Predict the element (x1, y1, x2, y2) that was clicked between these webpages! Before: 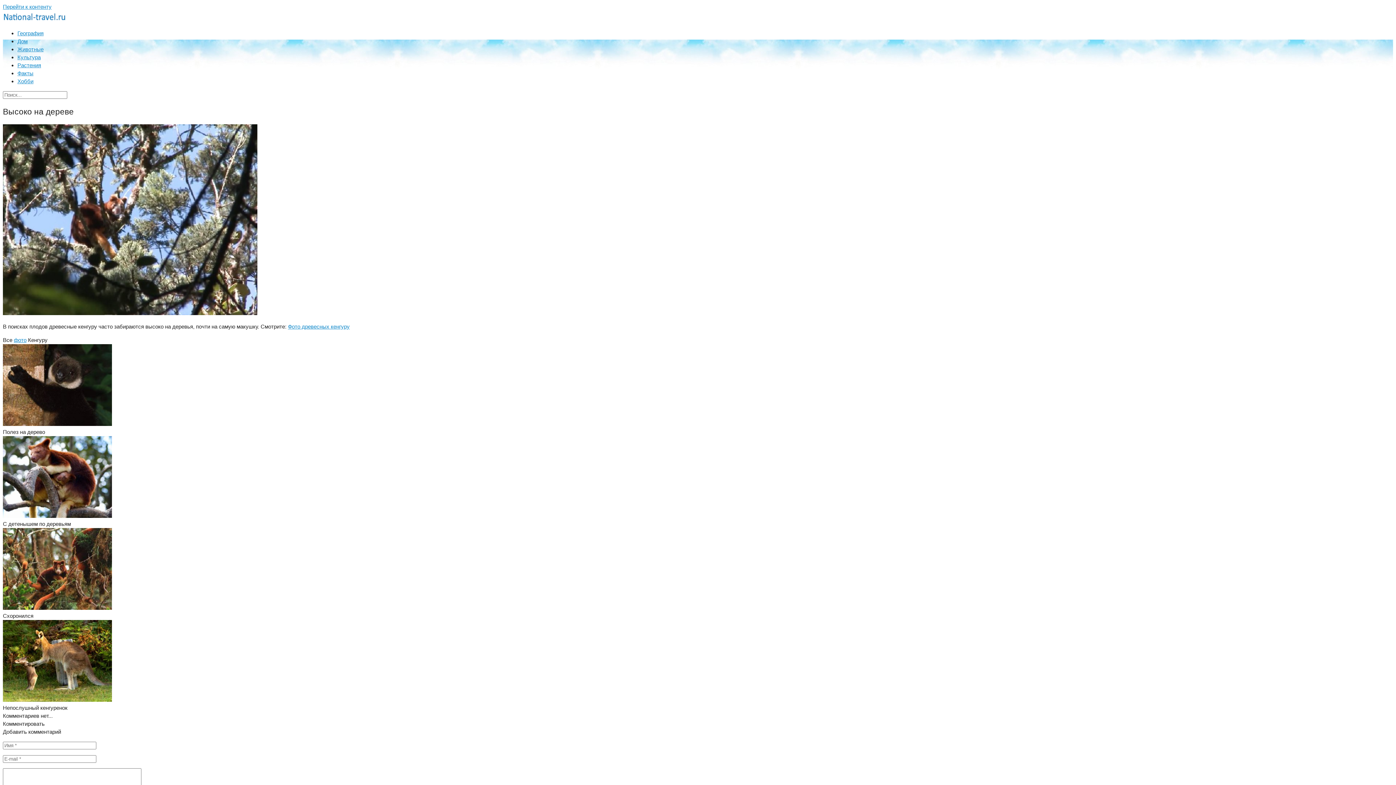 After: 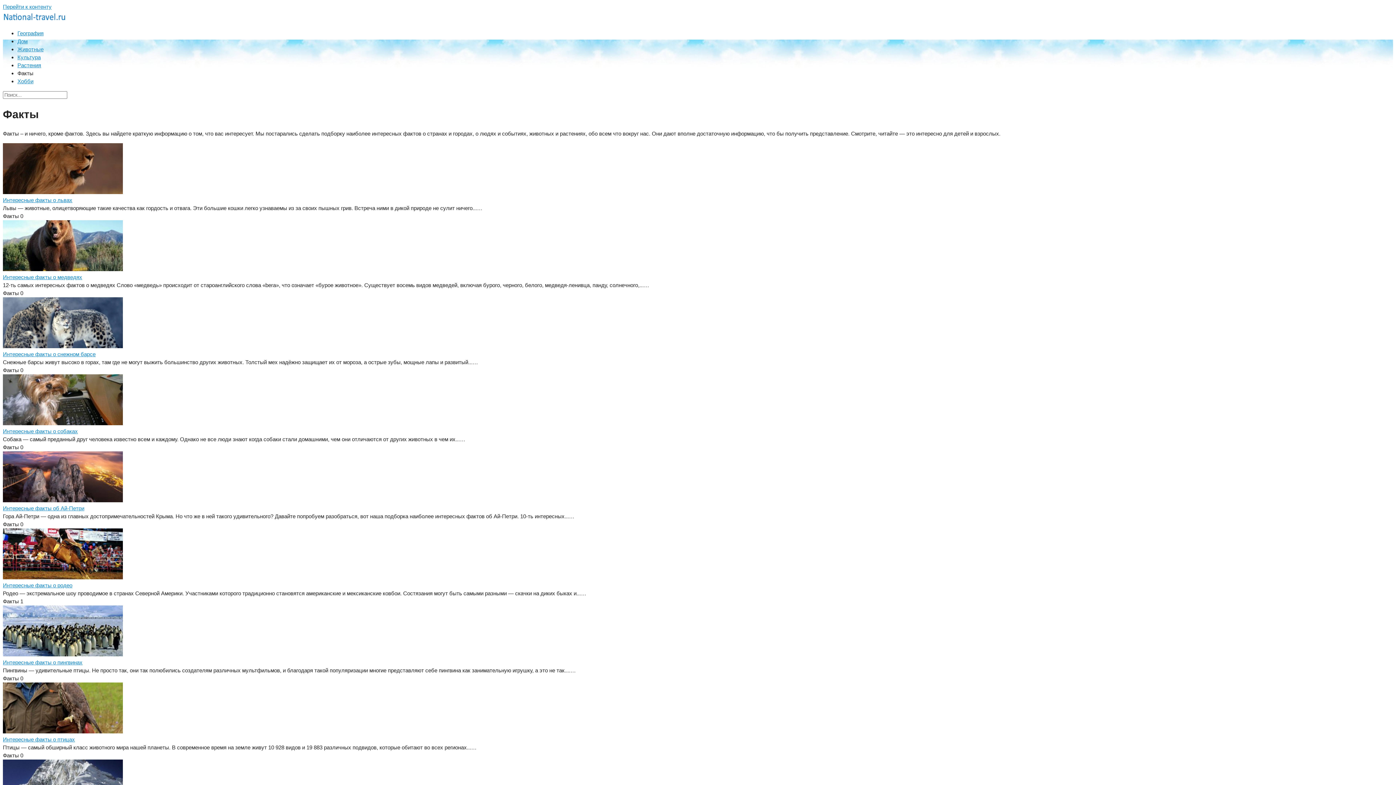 Action: bbox: (17, 70, 33, 76) label: Факты